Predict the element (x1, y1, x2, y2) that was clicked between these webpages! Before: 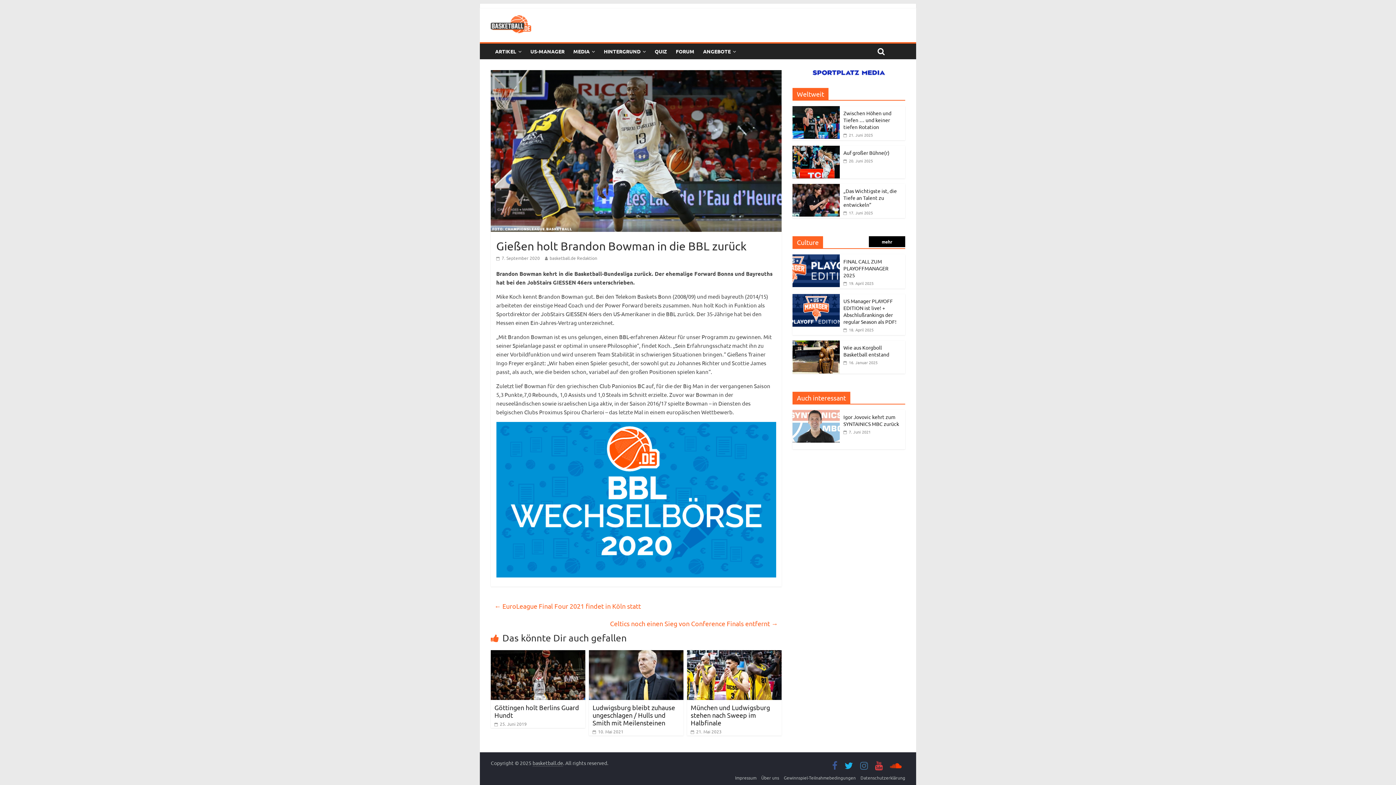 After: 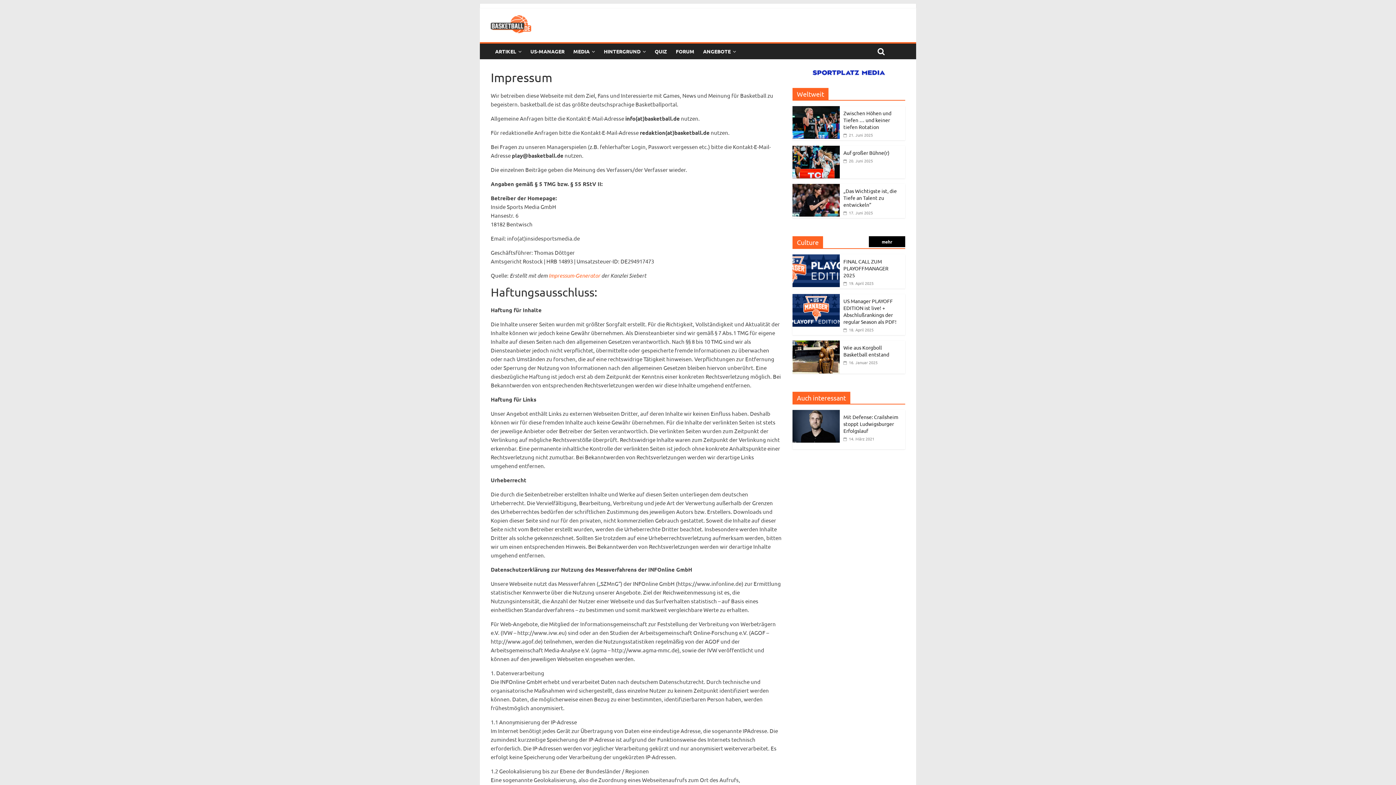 Action: bbox: (735, 775, 756, 781) label: Impressum